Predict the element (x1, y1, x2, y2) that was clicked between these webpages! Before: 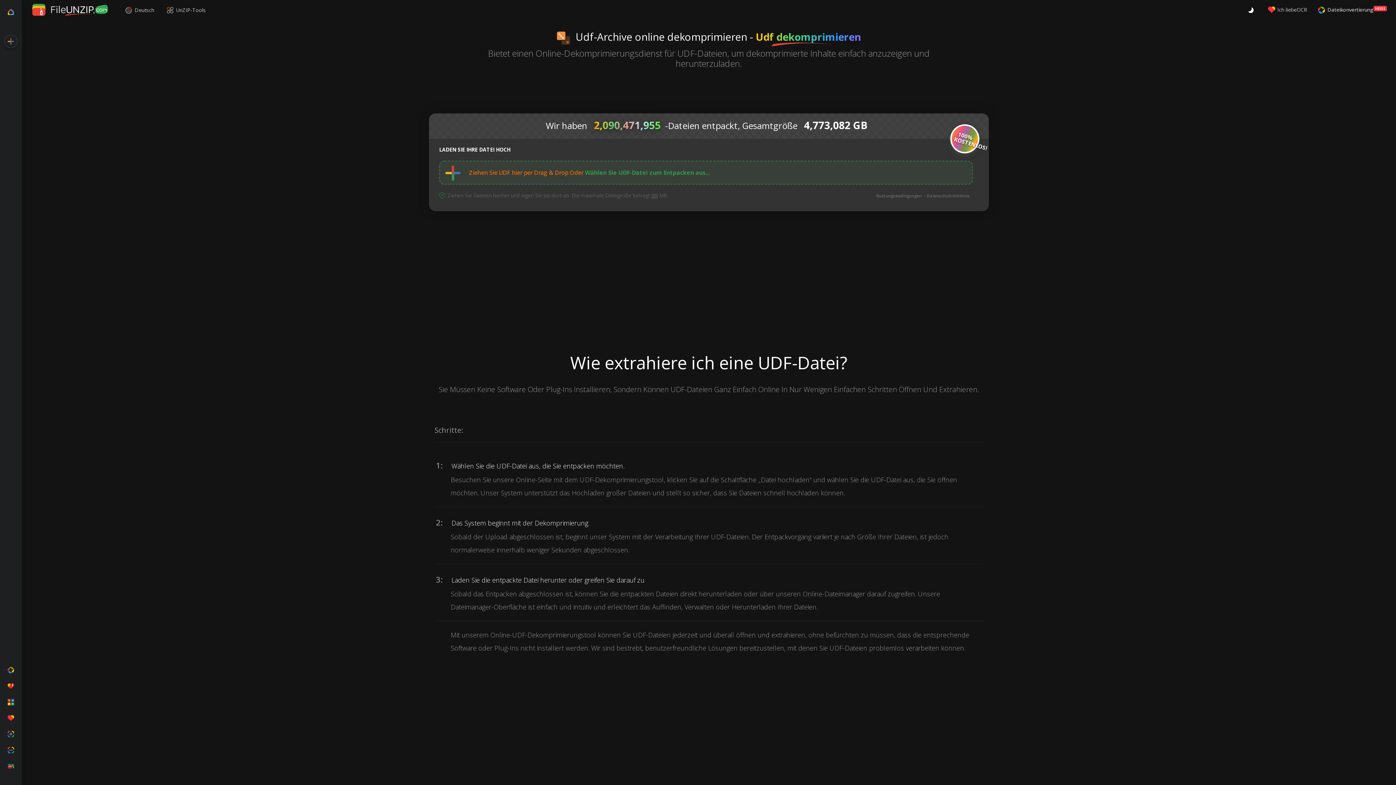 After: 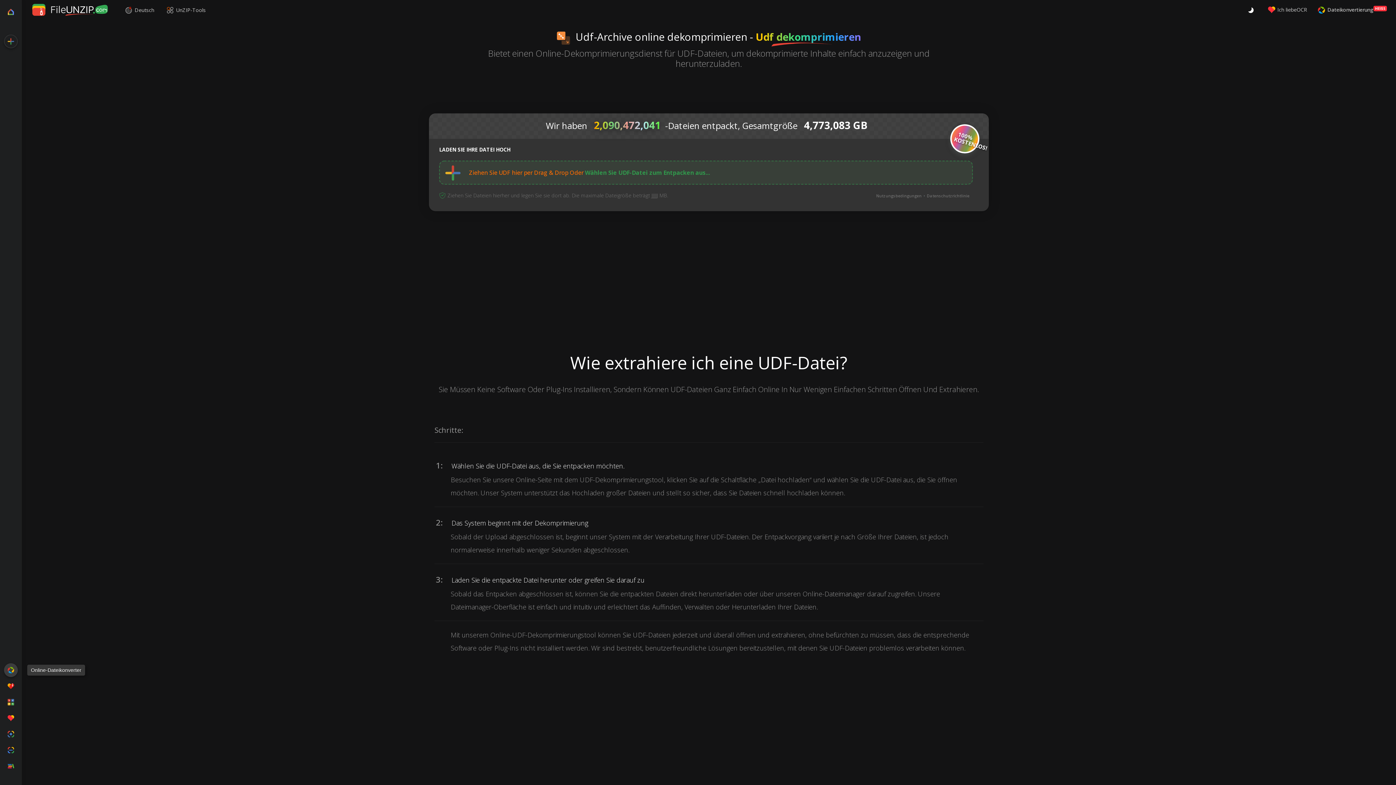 Action: bbox: (4, 663, 17, 677)